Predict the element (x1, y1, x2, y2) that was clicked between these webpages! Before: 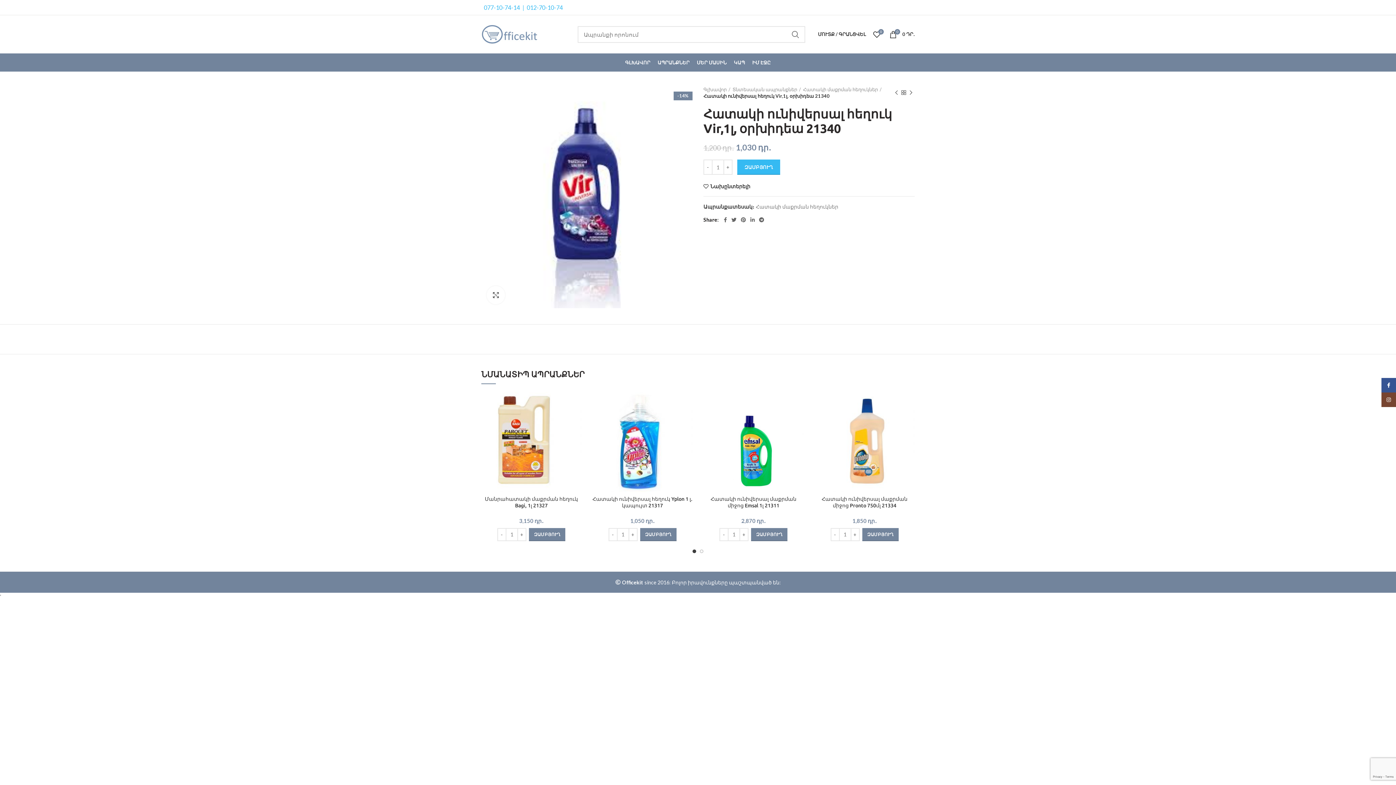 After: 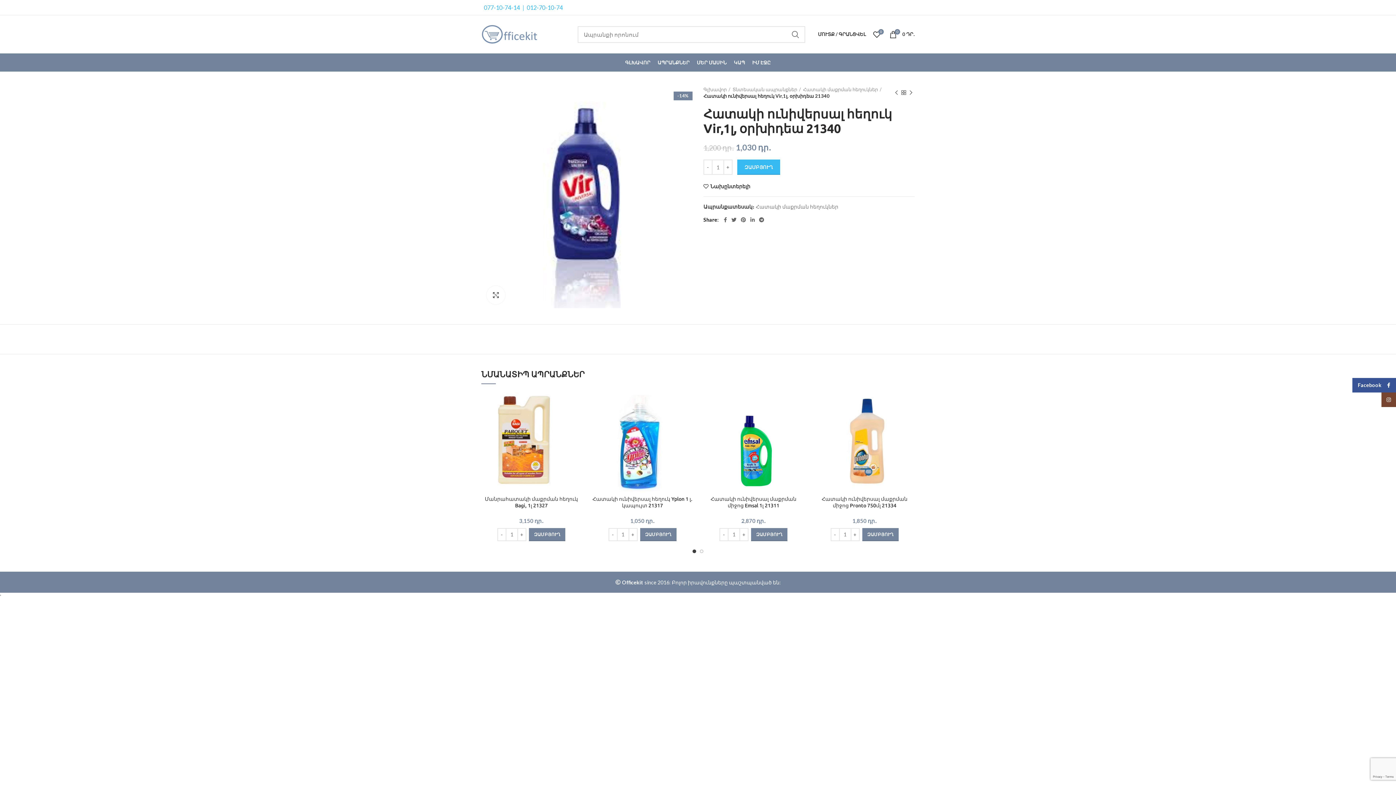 Action: label: Facebook bbox: (1381, 378, 1396, 392)